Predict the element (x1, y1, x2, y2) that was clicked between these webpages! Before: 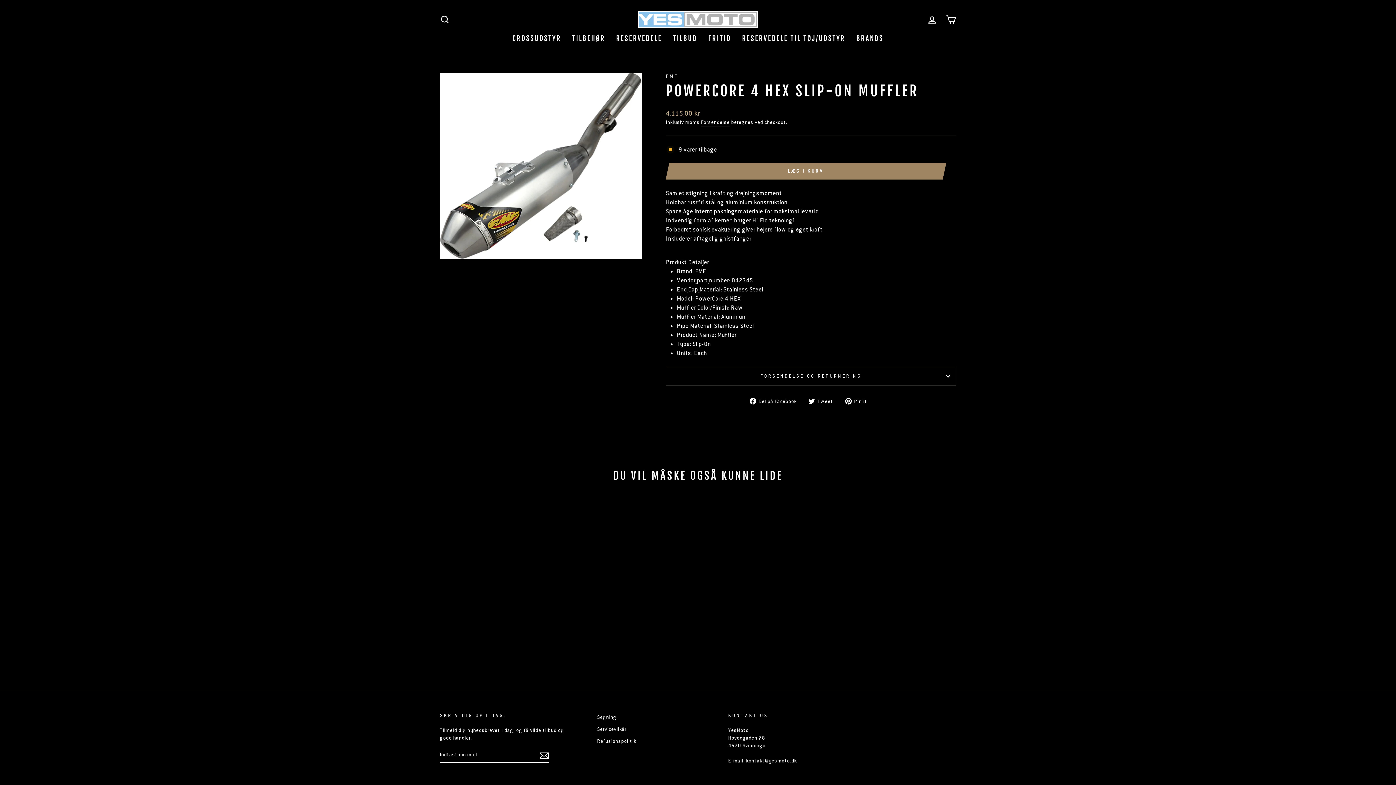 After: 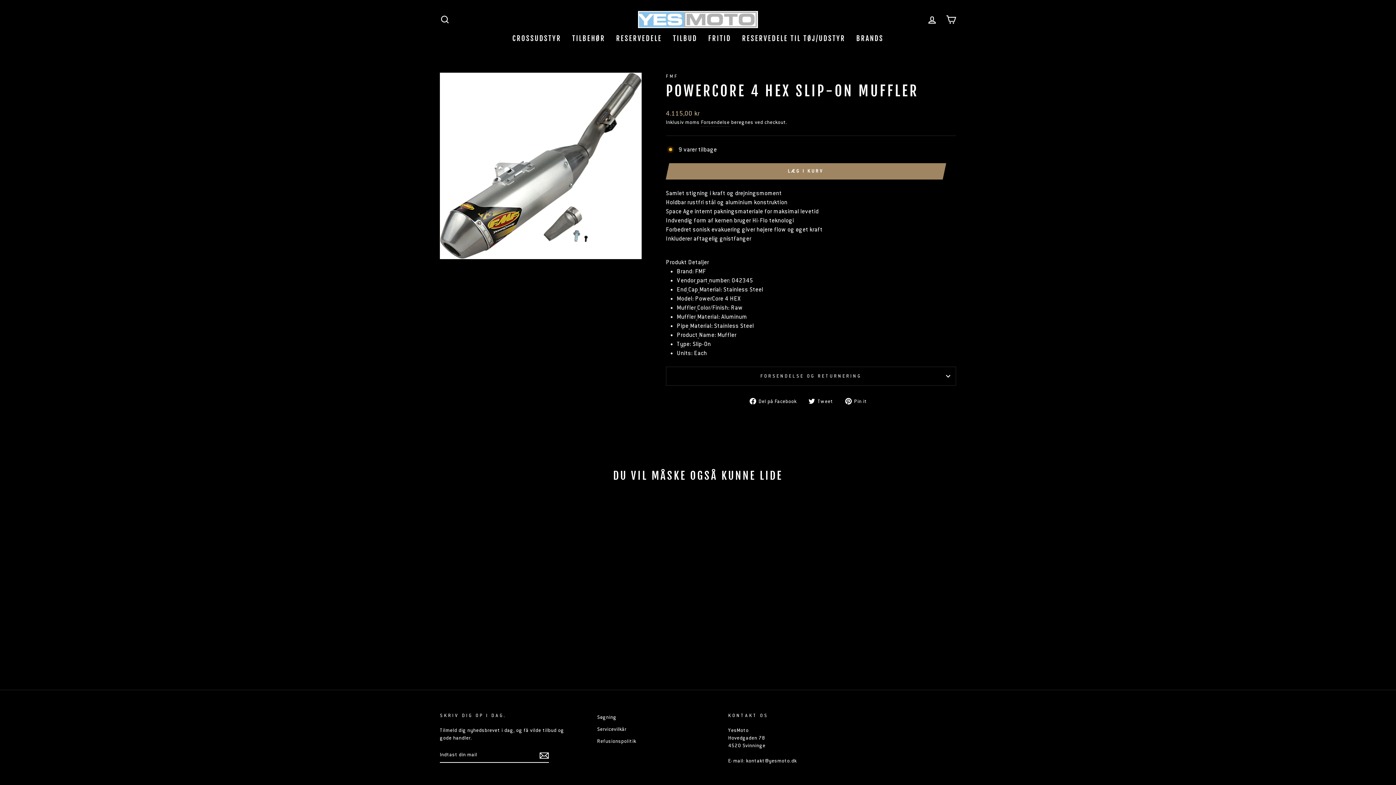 Action: label:  Pin it
Pin på pinterest bbox: (845, 396, 872, 405)